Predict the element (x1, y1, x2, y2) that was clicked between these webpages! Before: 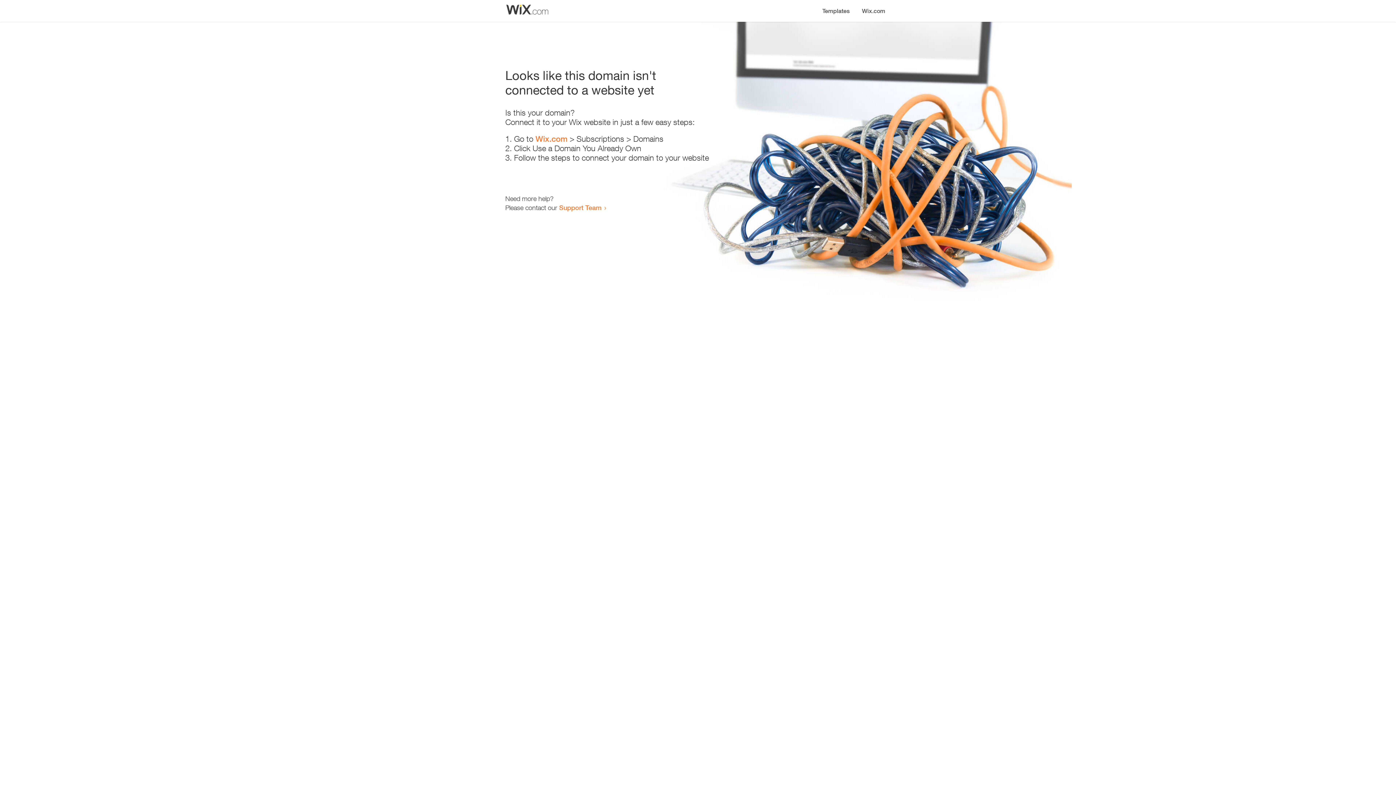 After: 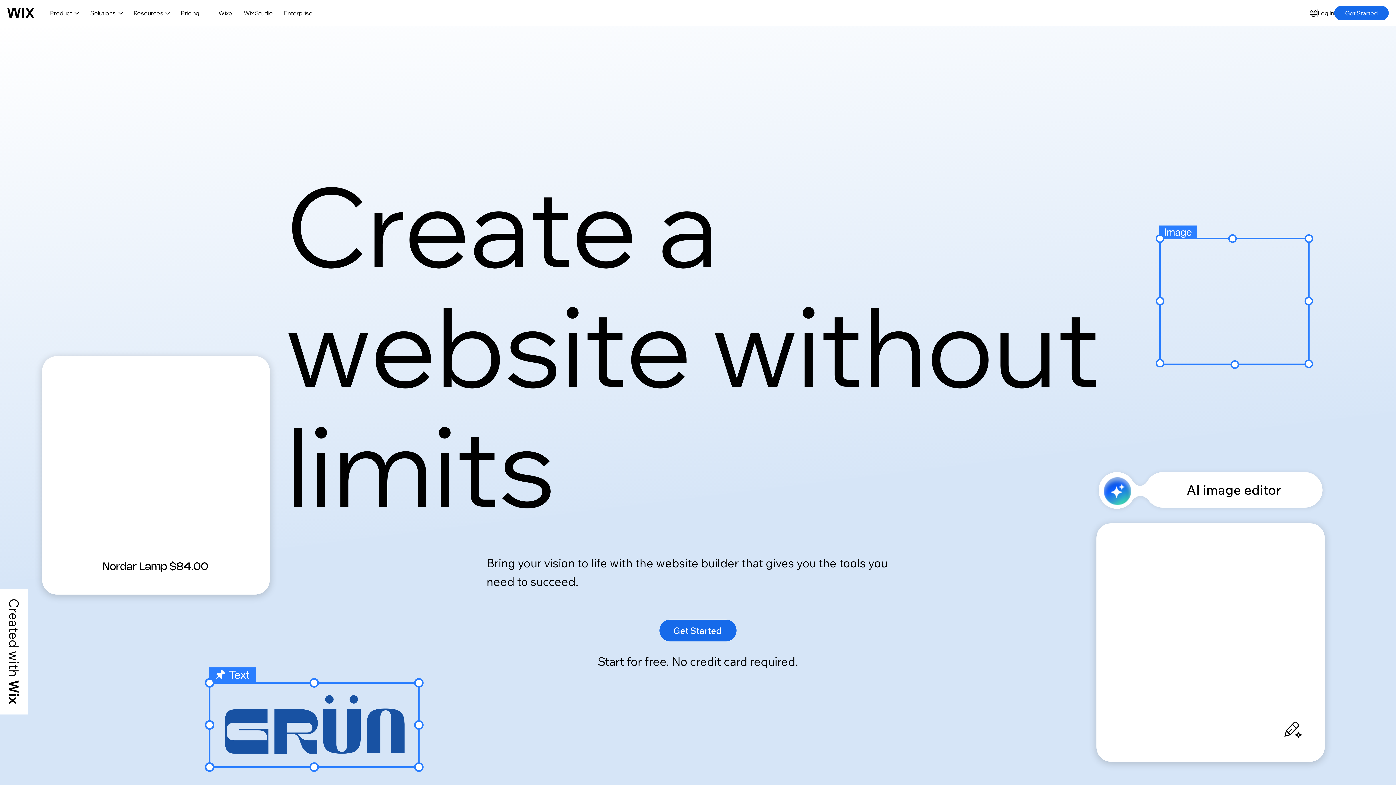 Action: label: Wix.com bbox: (535, 134, 567, 143)